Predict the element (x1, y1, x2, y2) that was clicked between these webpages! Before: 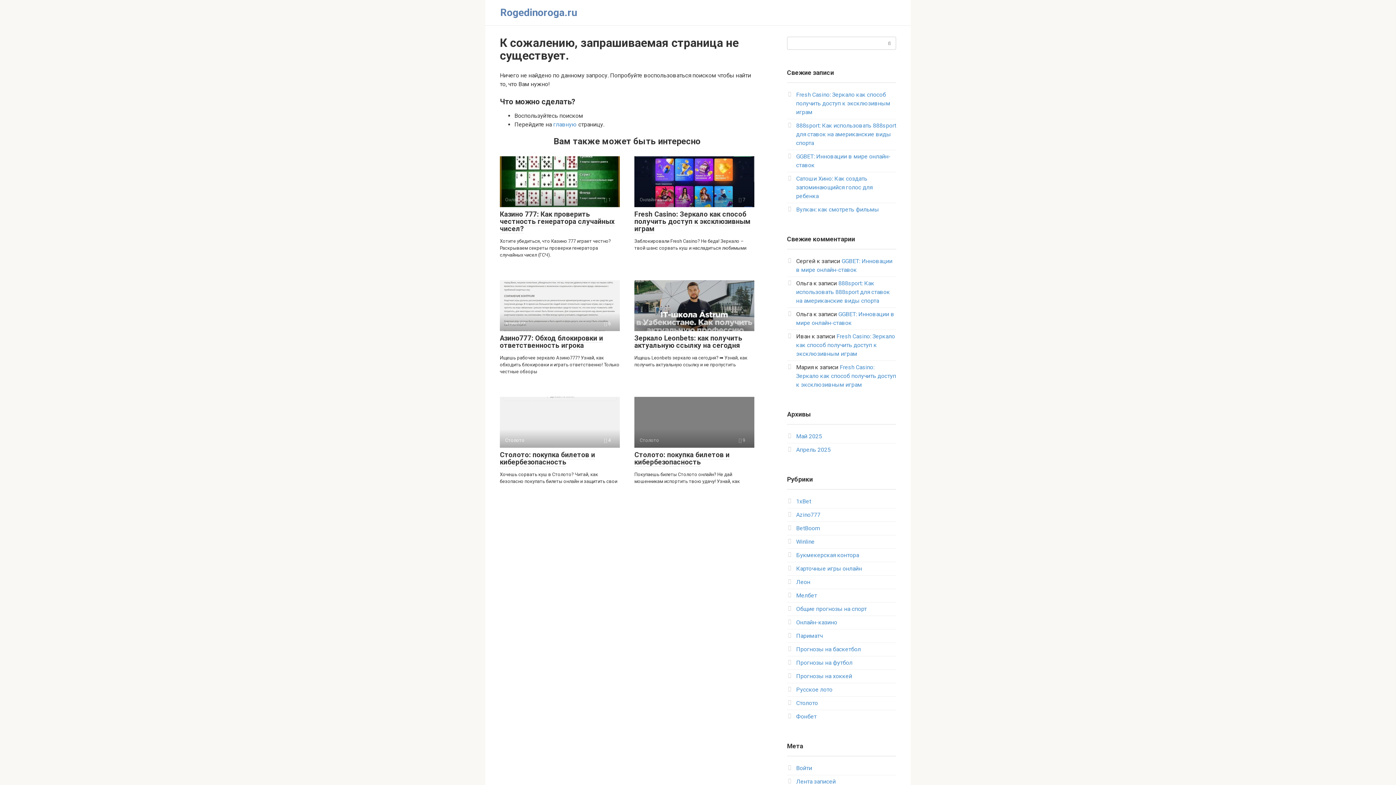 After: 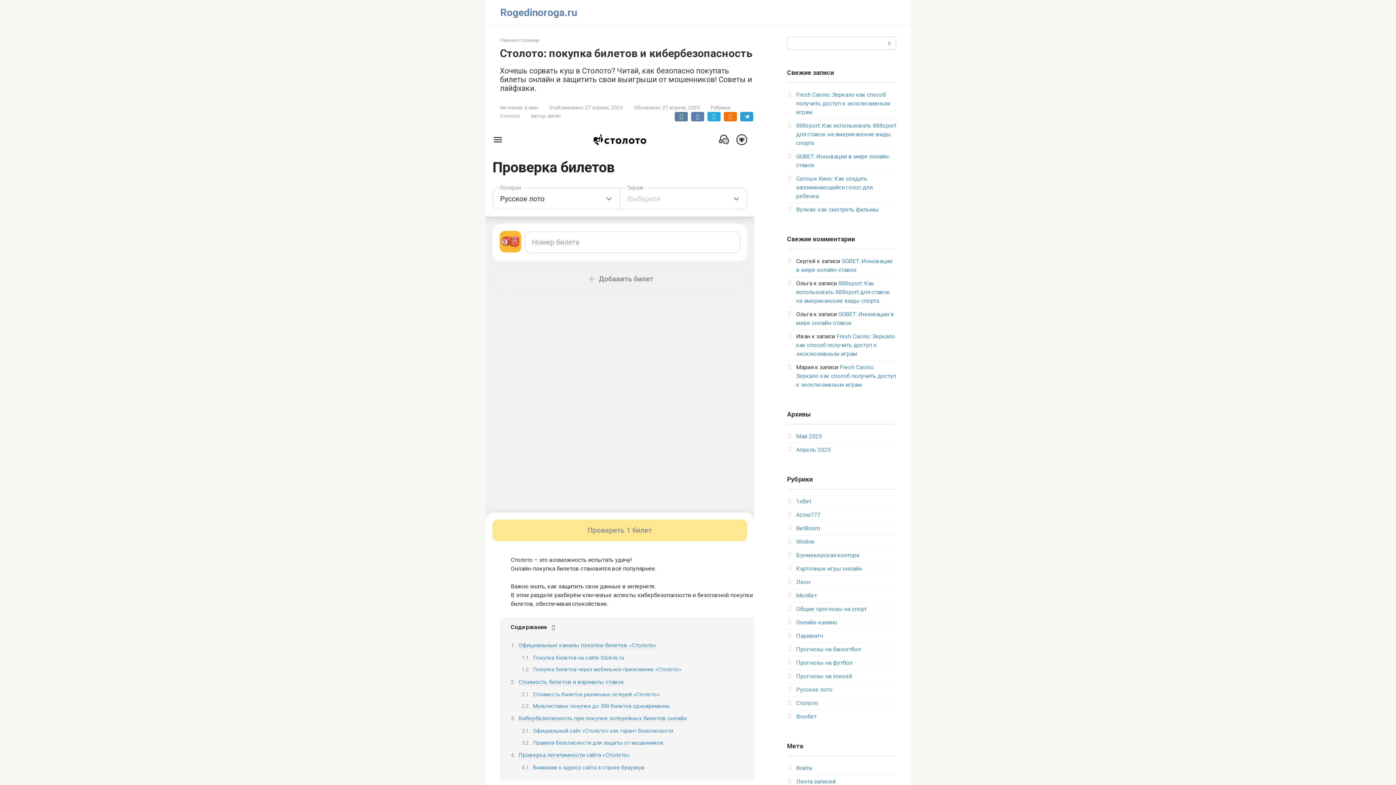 Action: label: Столото: покупка билетов и кибербезопасность bbox: (500, 450, 595, 466)